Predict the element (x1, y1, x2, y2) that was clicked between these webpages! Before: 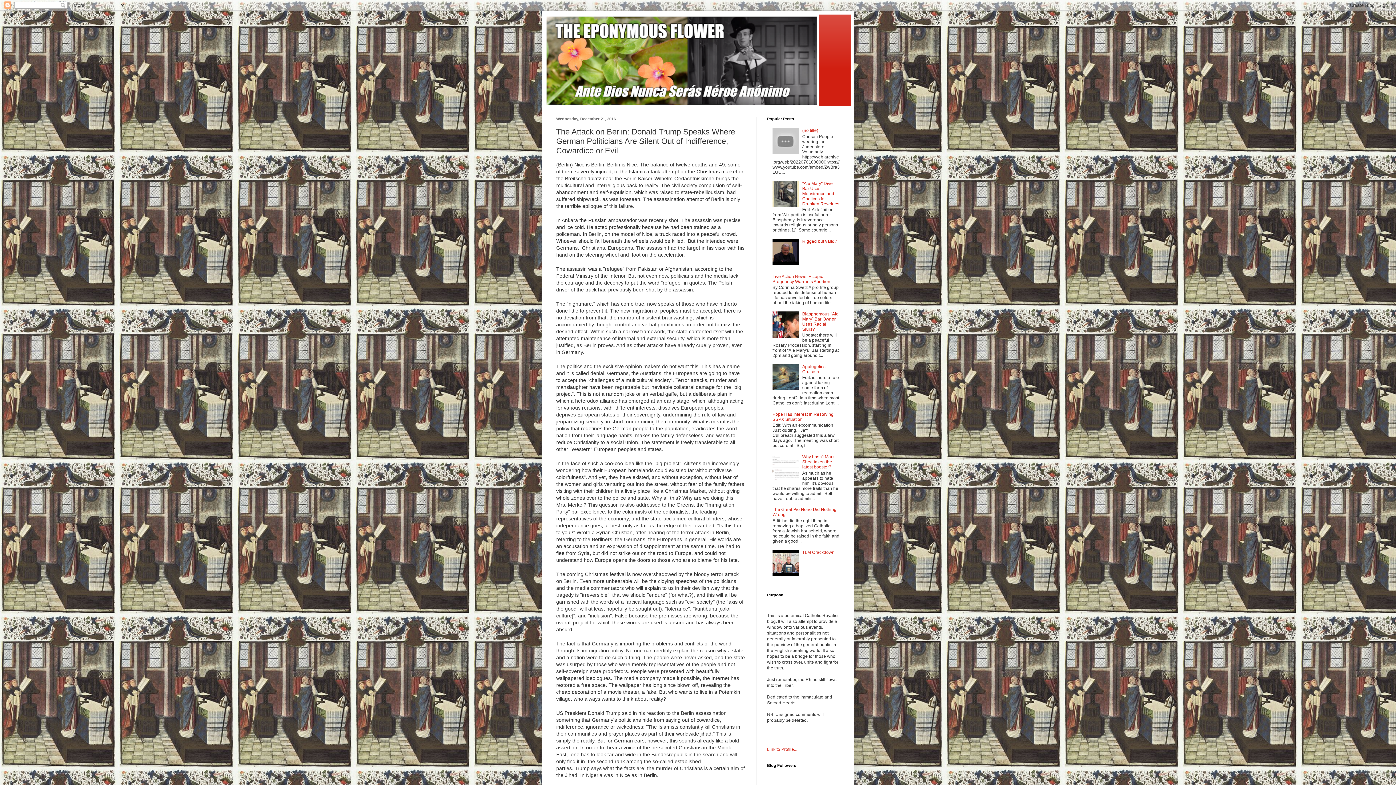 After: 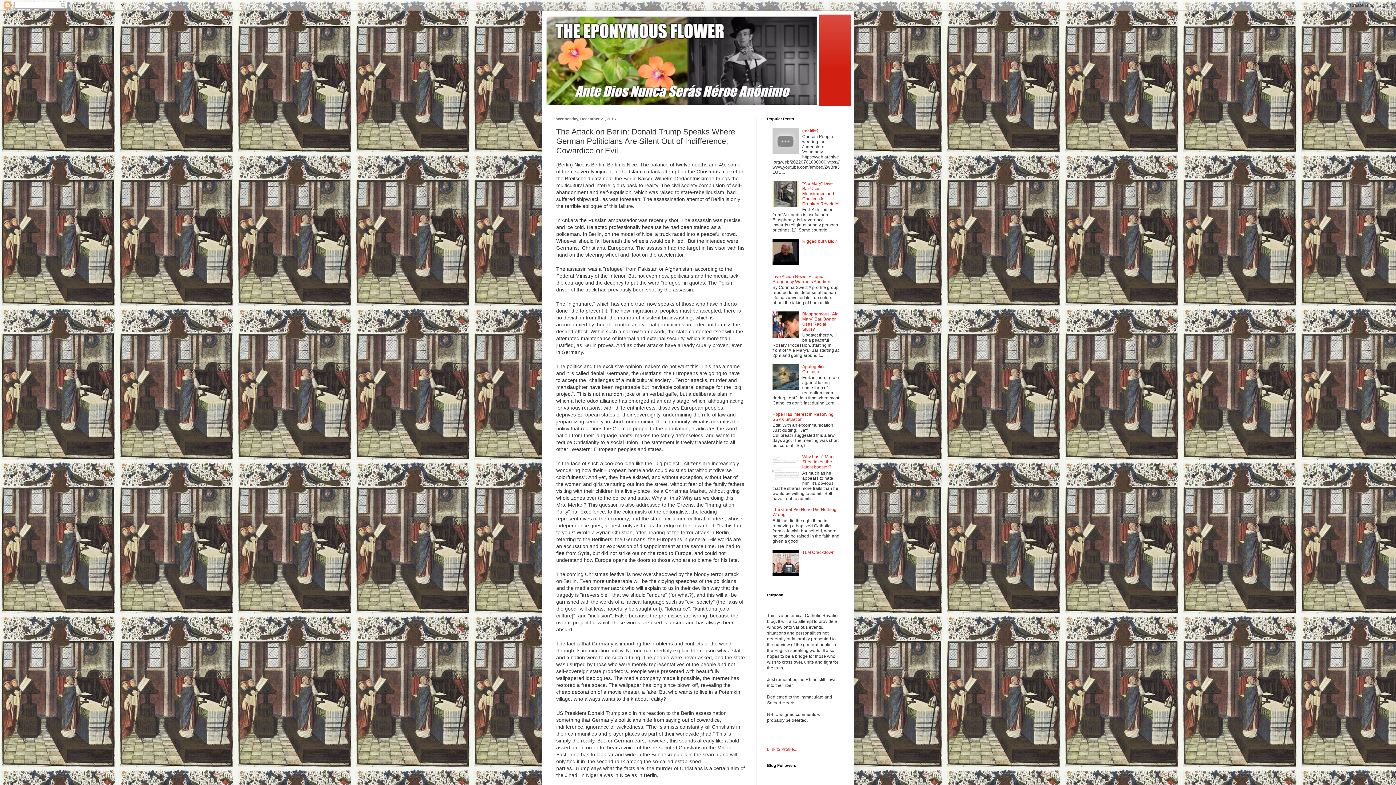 Action: bbox: (772, 203, 800, 208)